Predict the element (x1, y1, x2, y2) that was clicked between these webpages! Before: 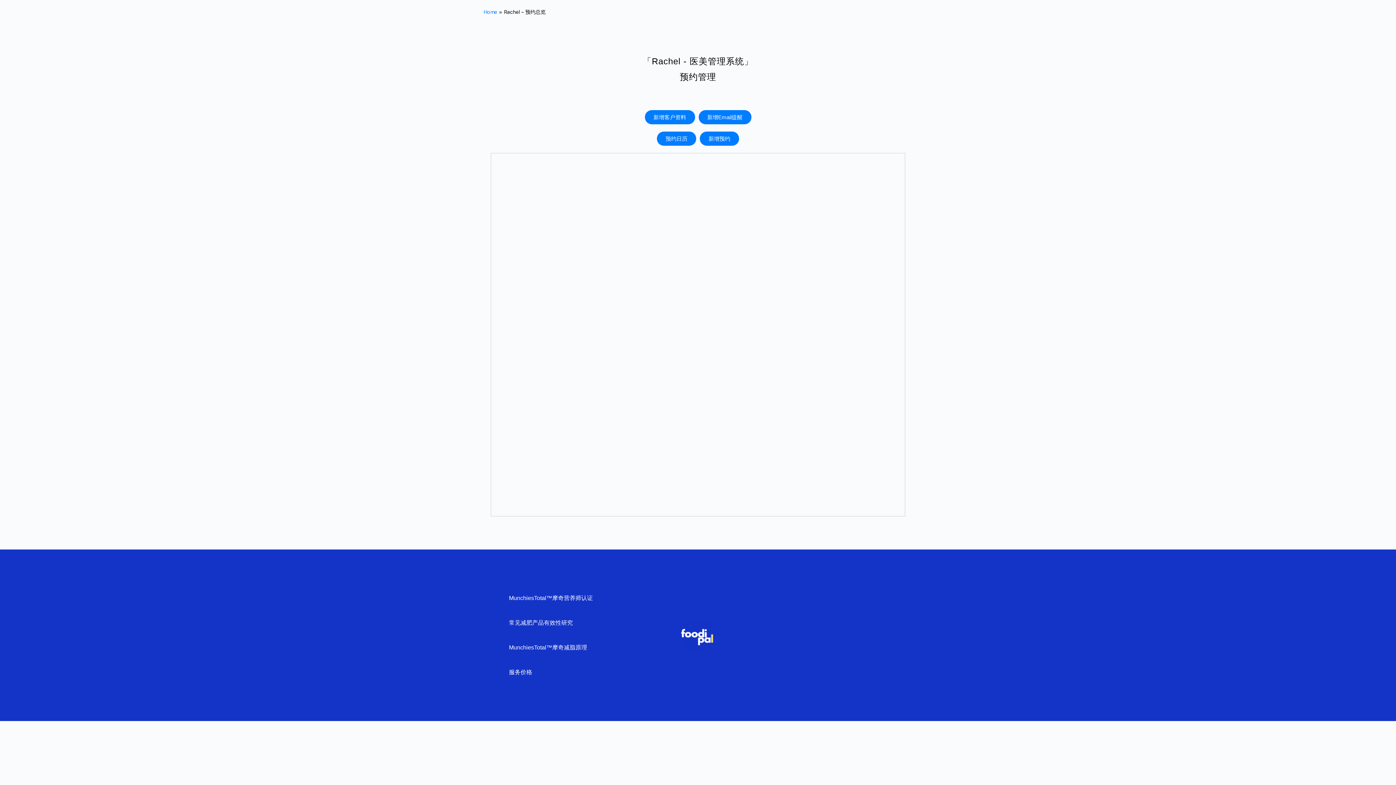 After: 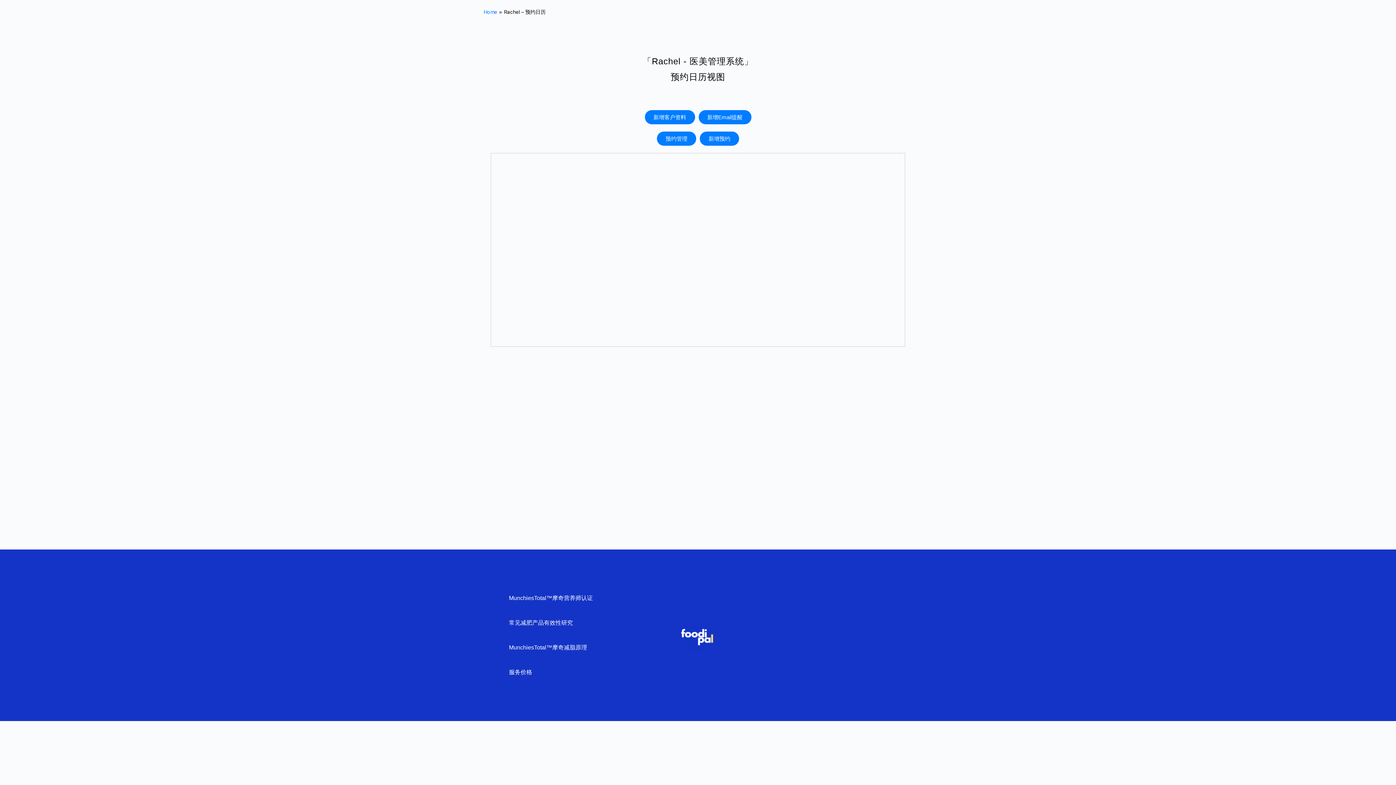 Action: label: 预约日历 bbox: (657, 131, 696, 145)